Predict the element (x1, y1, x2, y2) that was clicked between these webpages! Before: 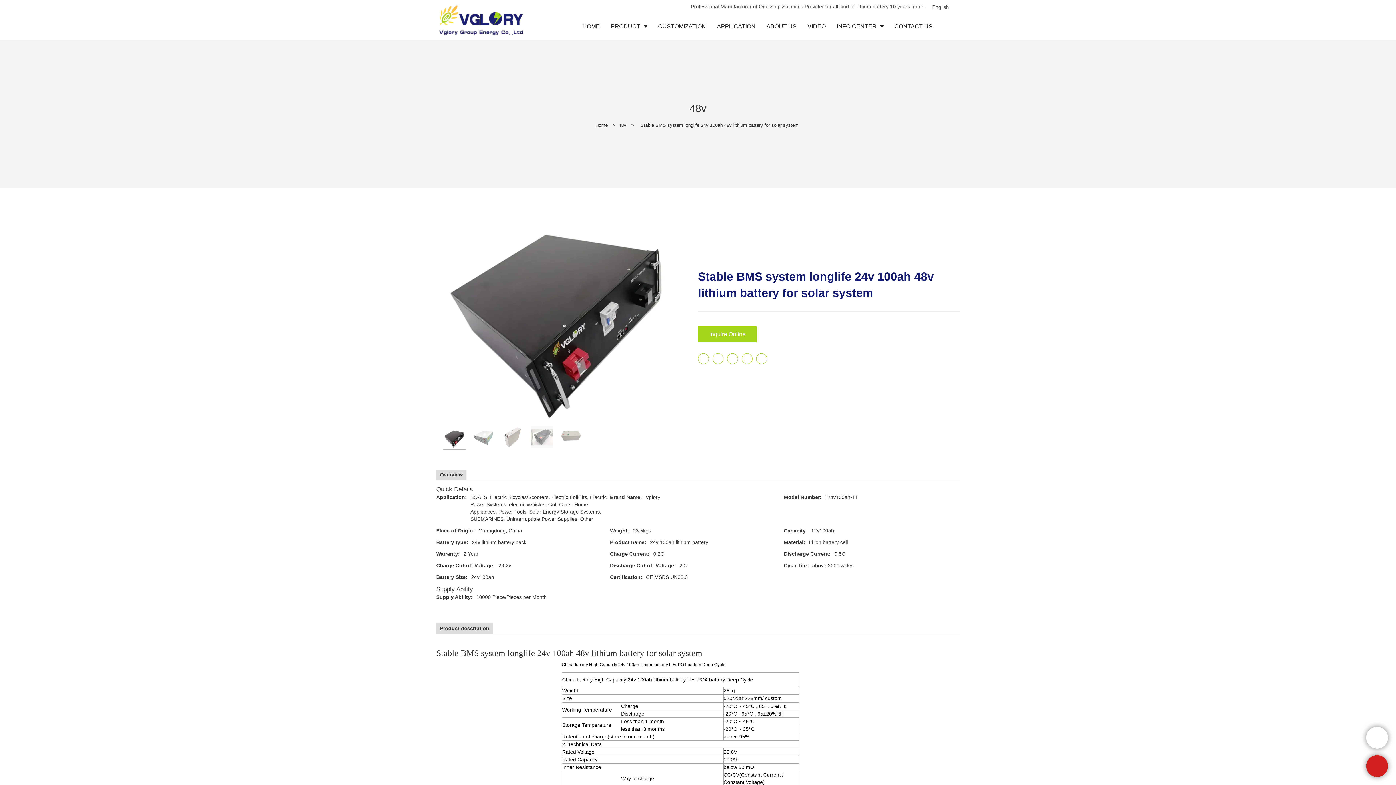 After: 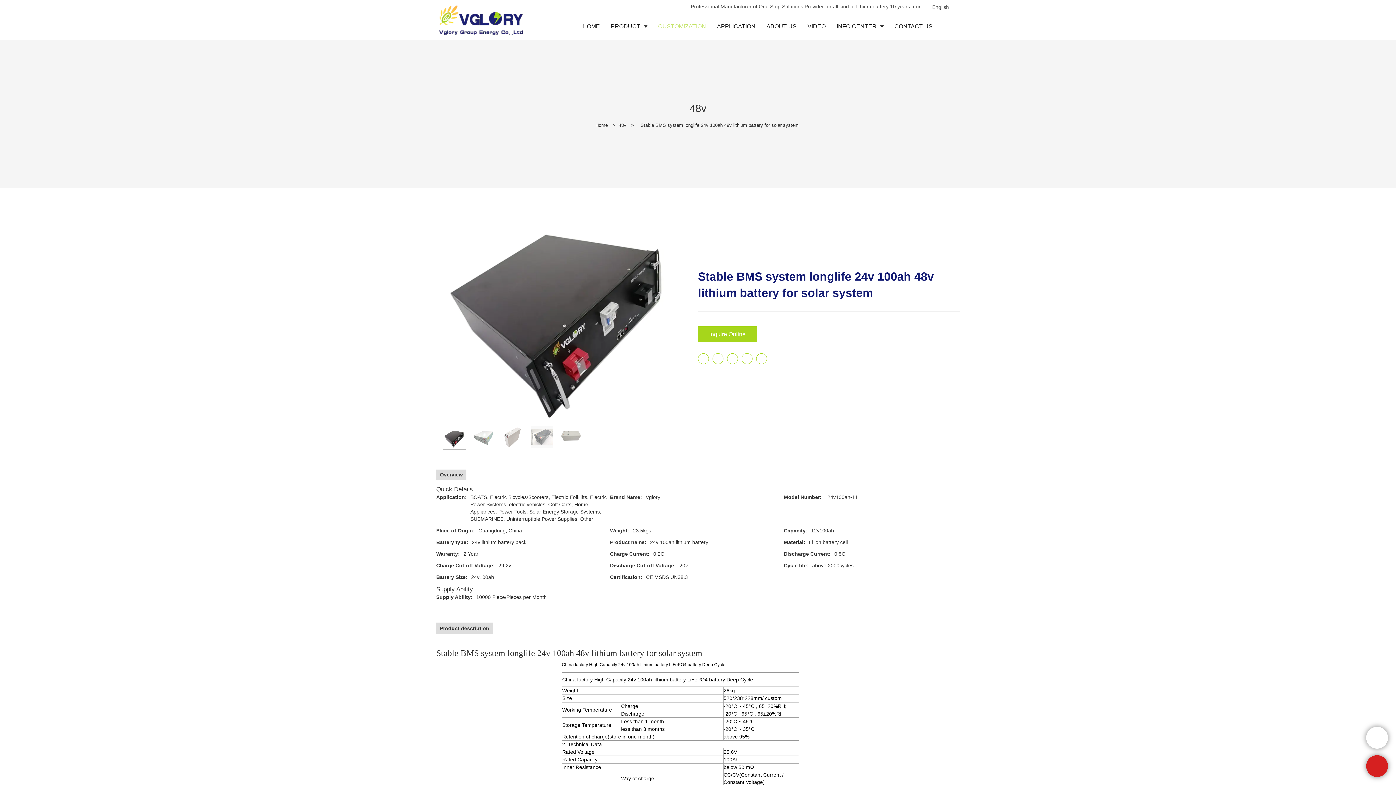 Action: bbox: (652, 13, 711, 40) label: CUSTOMIZATION